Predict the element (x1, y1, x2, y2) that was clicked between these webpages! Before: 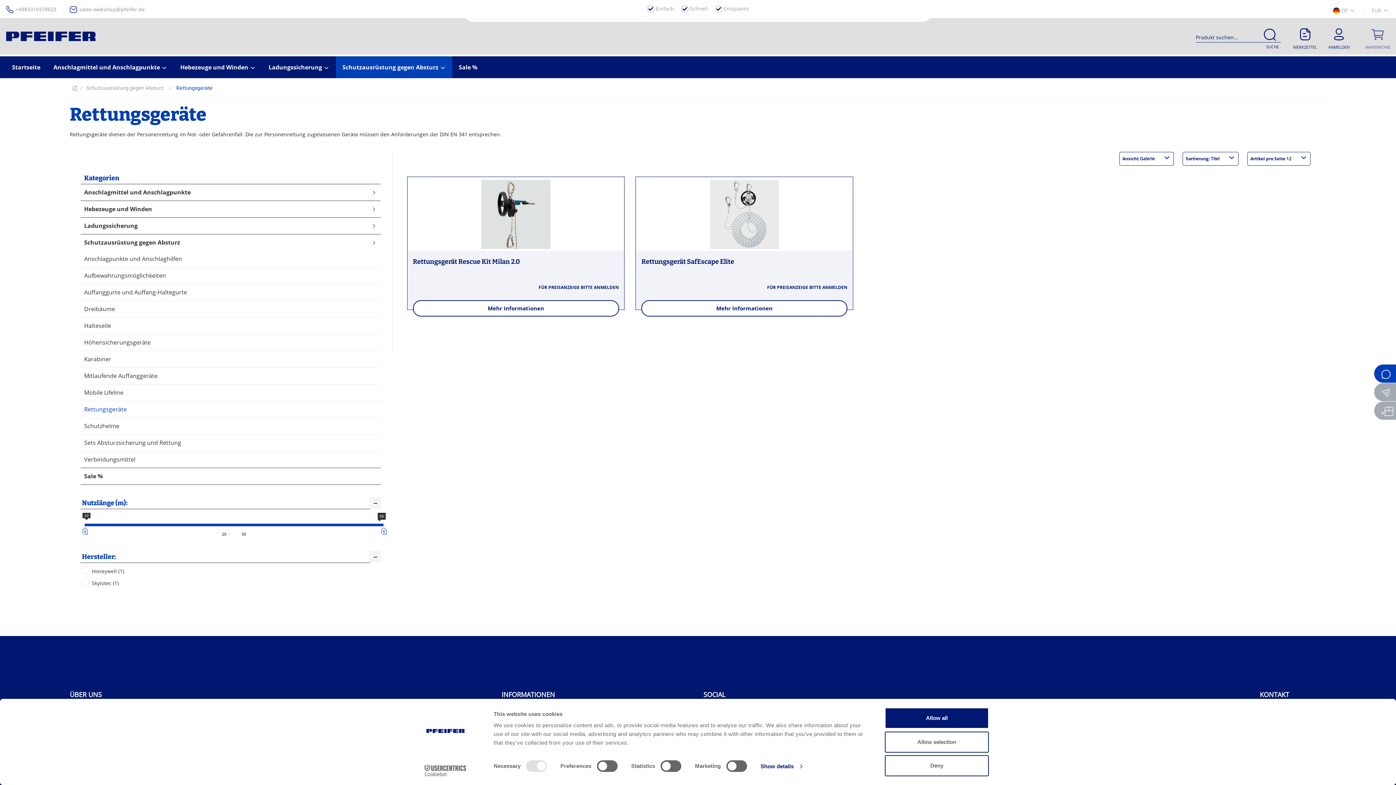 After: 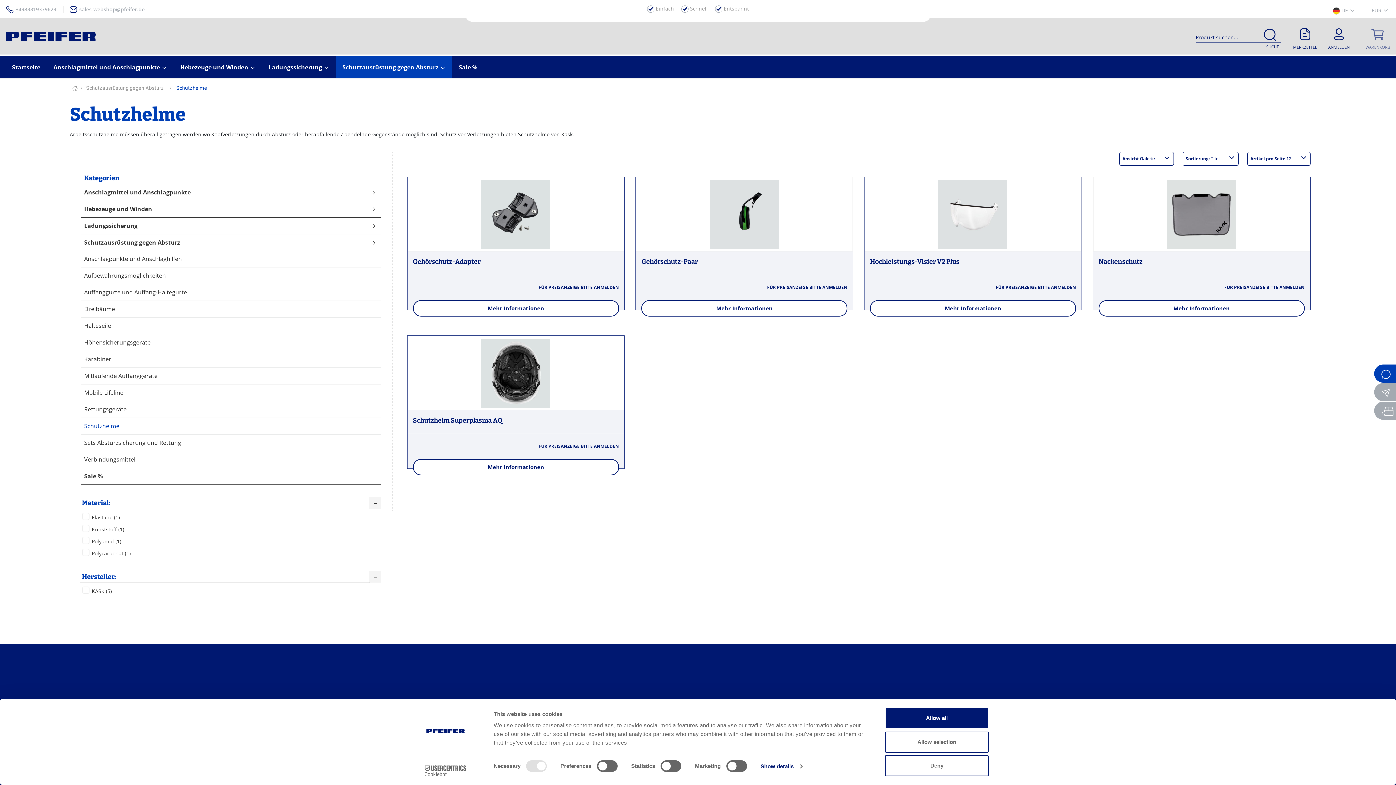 Action: label: Schutzhelme bbox: (80, 418, 380, 434)